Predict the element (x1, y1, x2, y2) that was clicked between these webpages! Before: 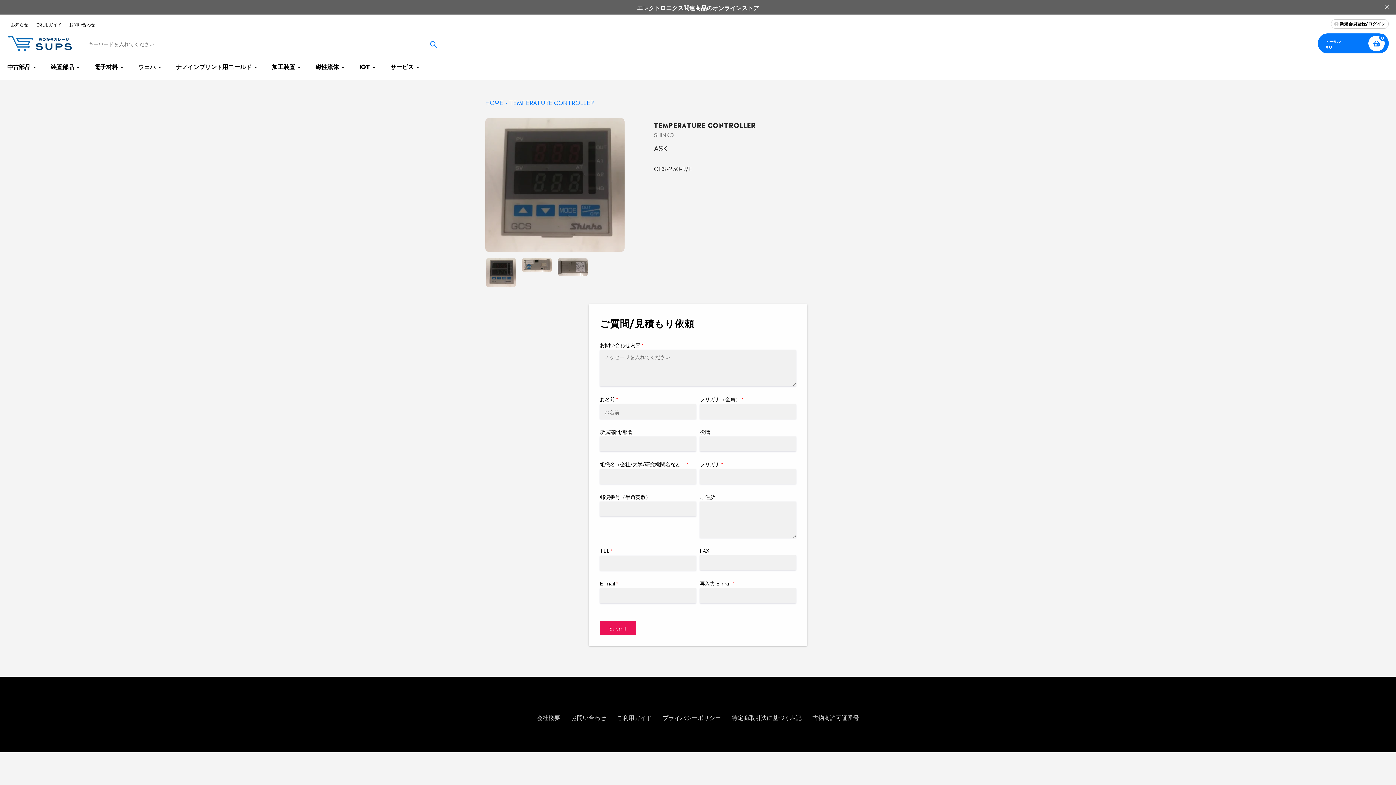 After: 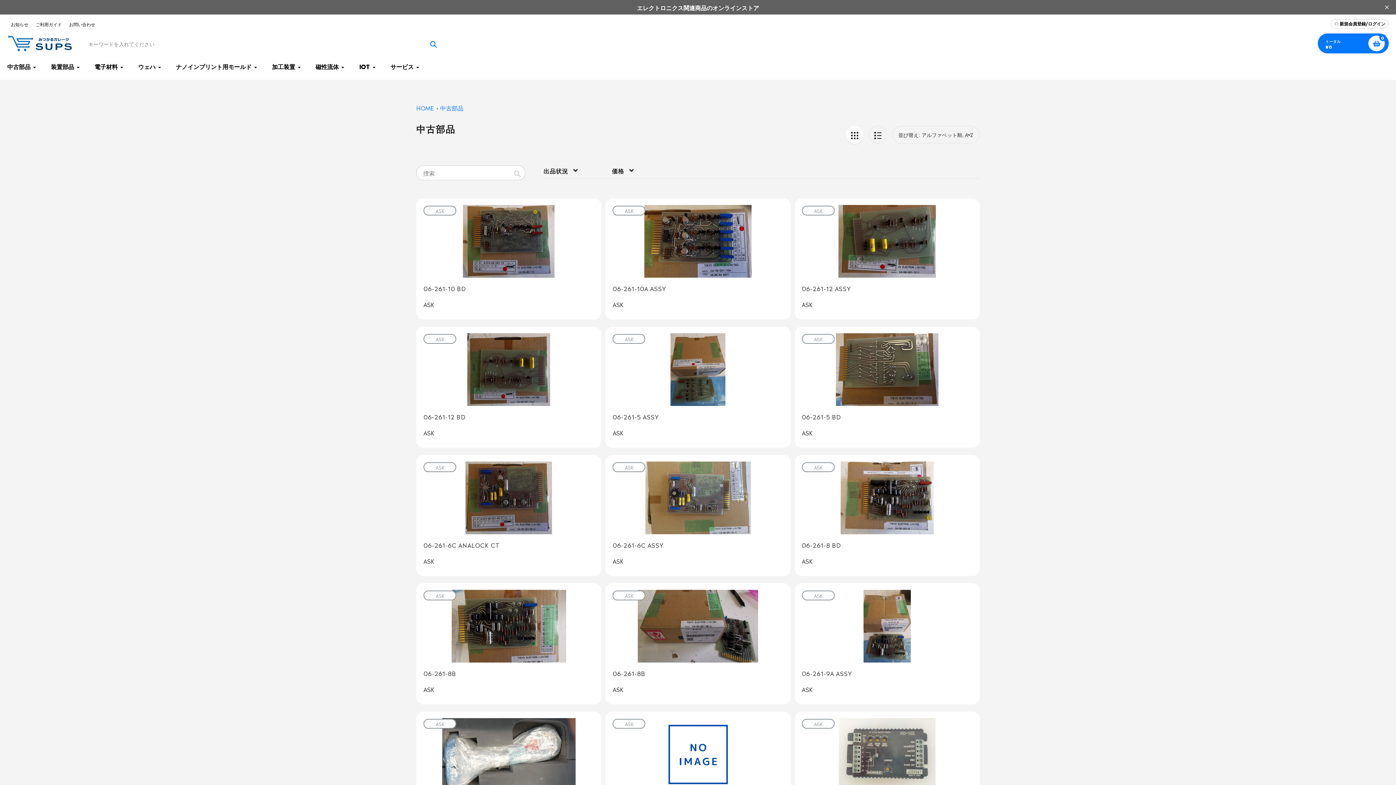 Action: label: 中古部品 bbox: (7, 61, 36, 70)